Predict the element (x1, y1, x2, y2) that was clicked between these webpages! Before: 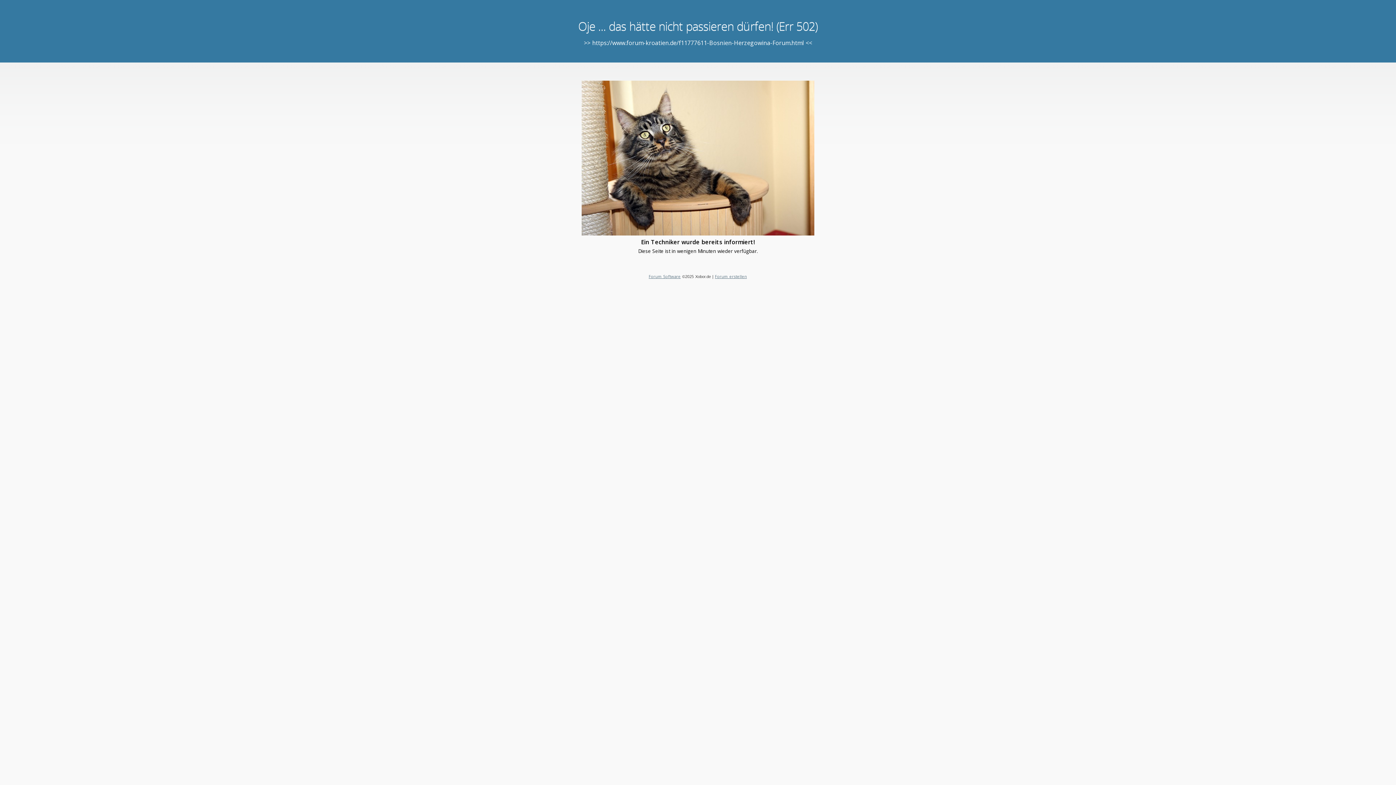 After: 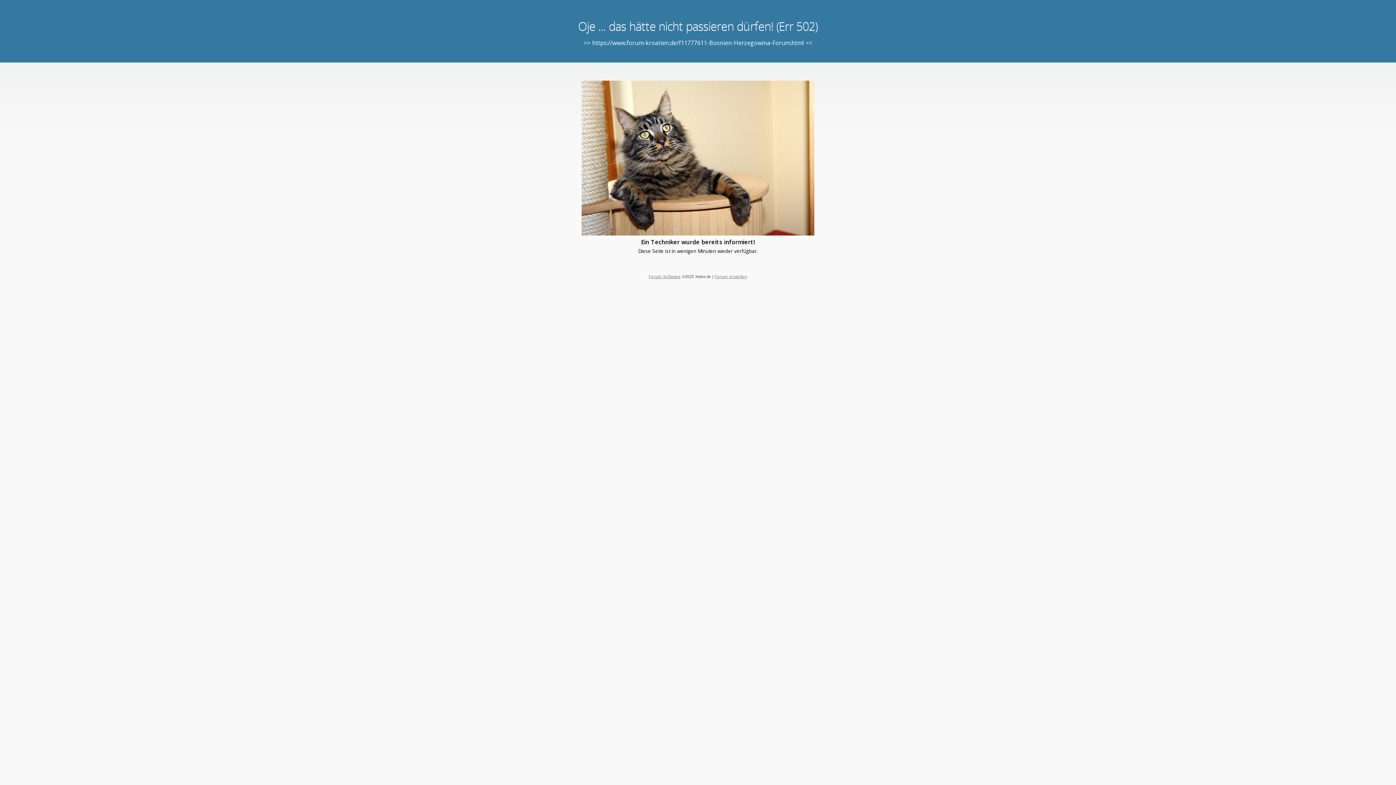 Action: bbox: (715, 273, 747, 279) label: Forum erstellen